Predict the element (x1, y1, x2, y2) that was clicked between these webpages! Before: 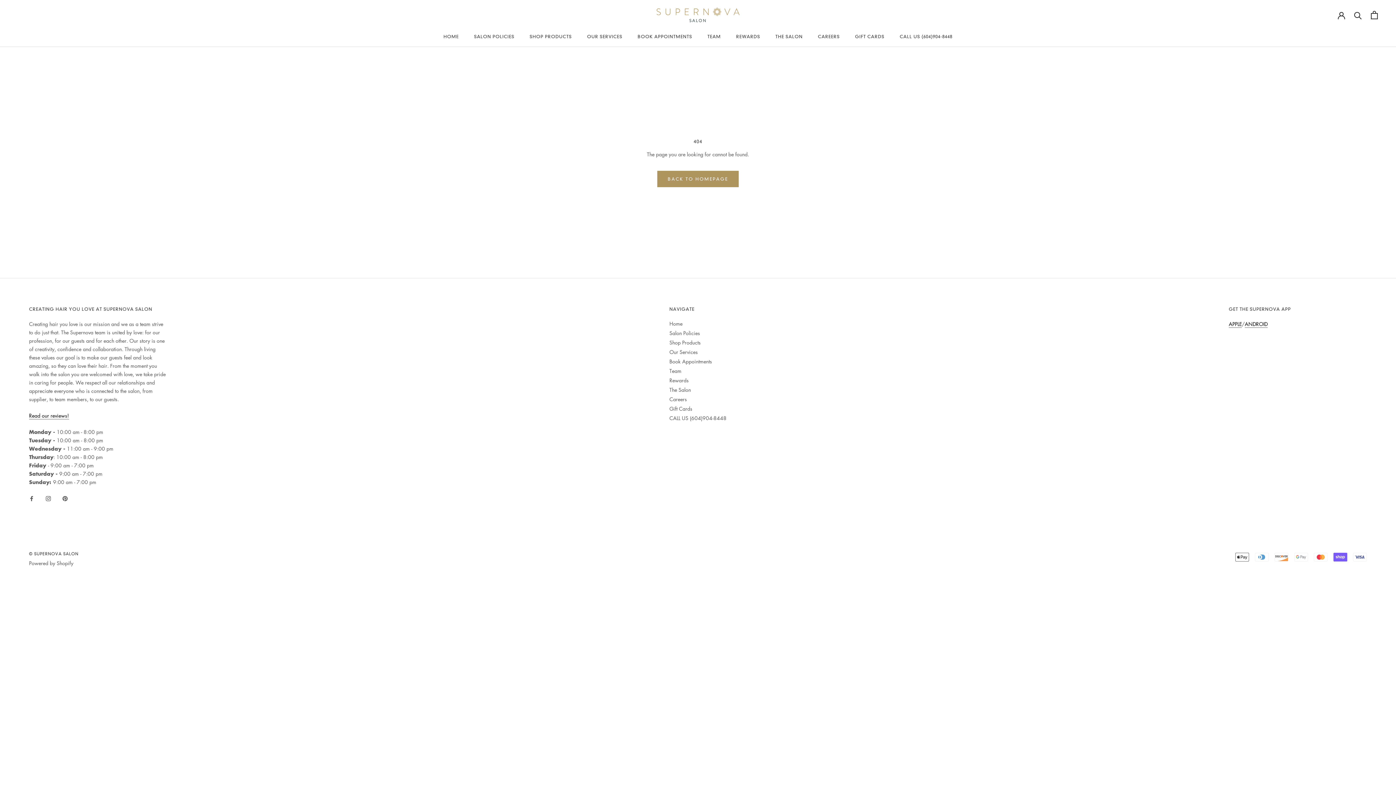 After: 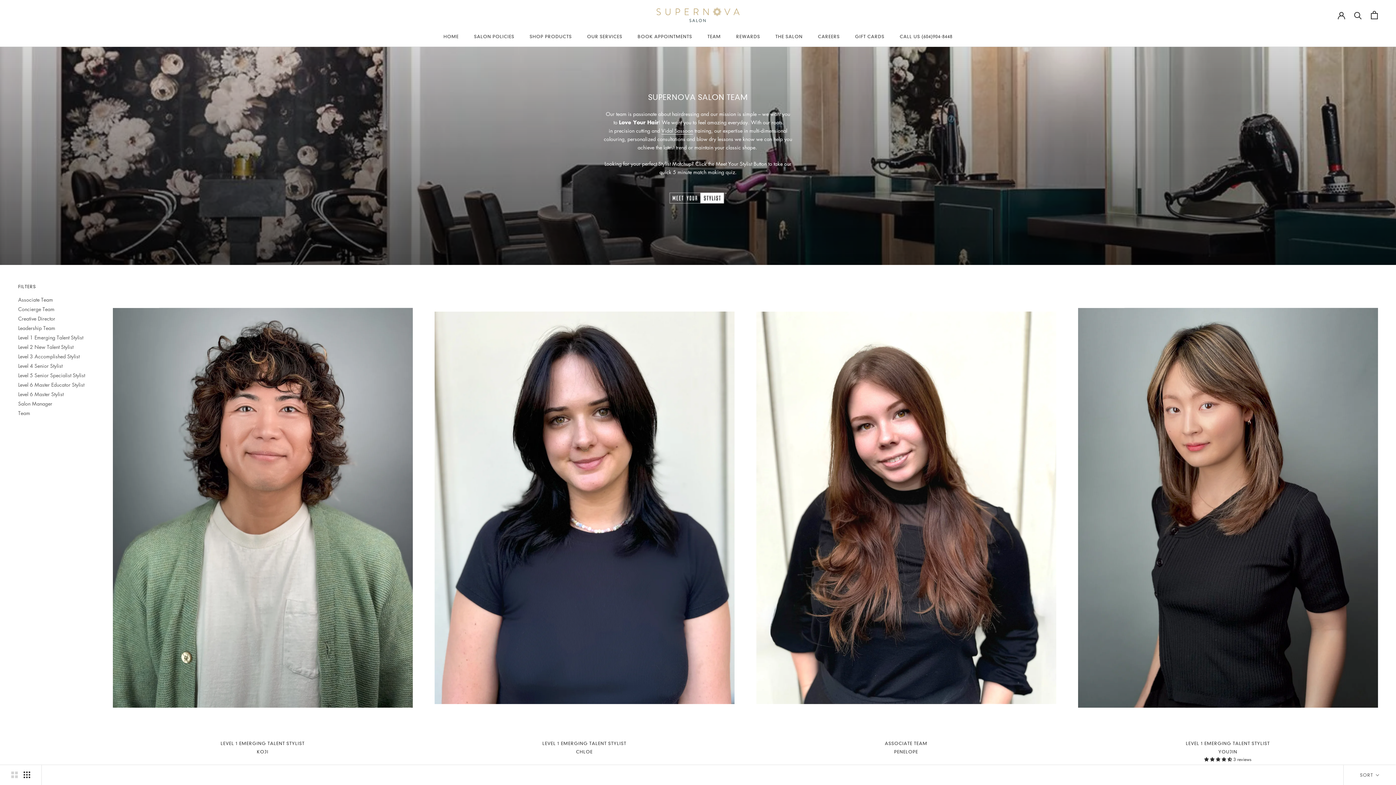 Action: bbox: (669, 367, 726, 374) label: Team